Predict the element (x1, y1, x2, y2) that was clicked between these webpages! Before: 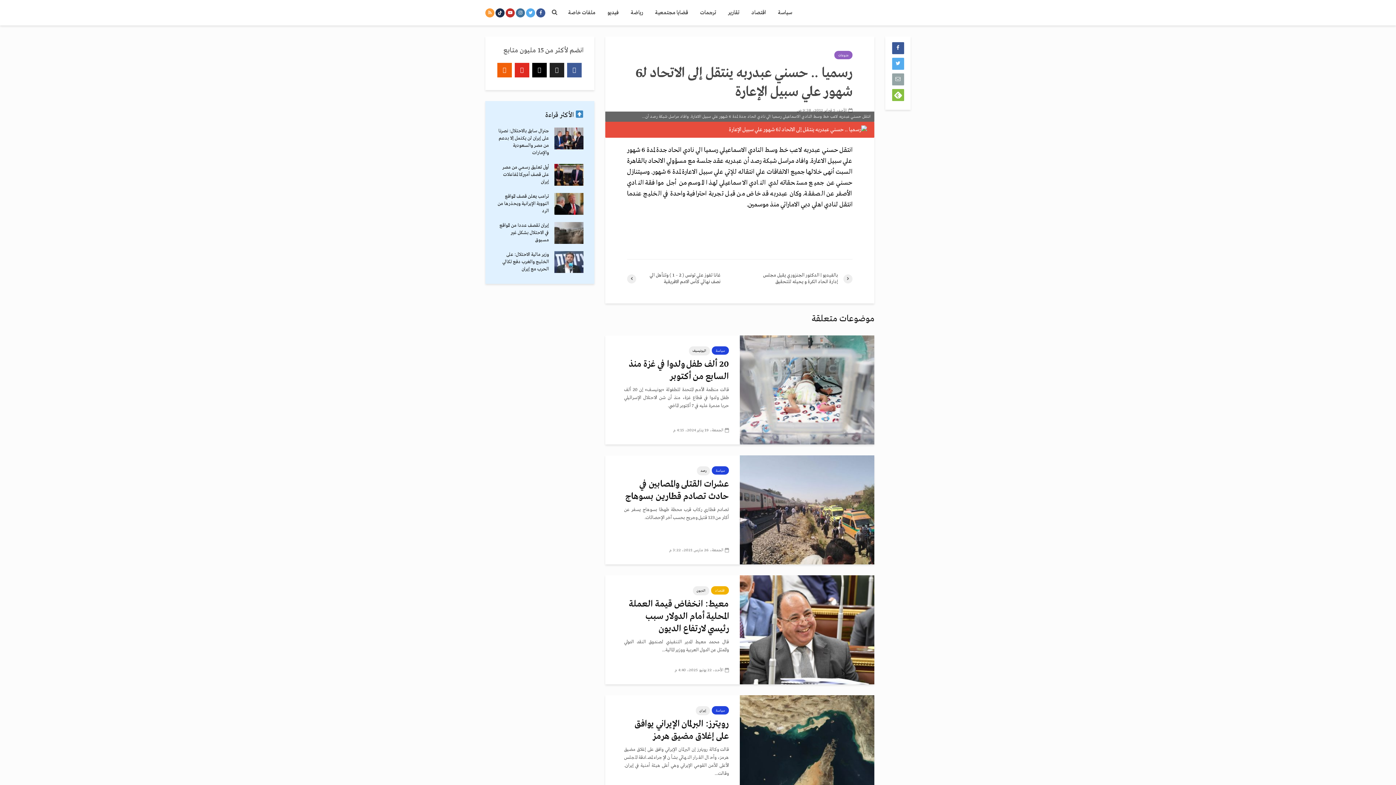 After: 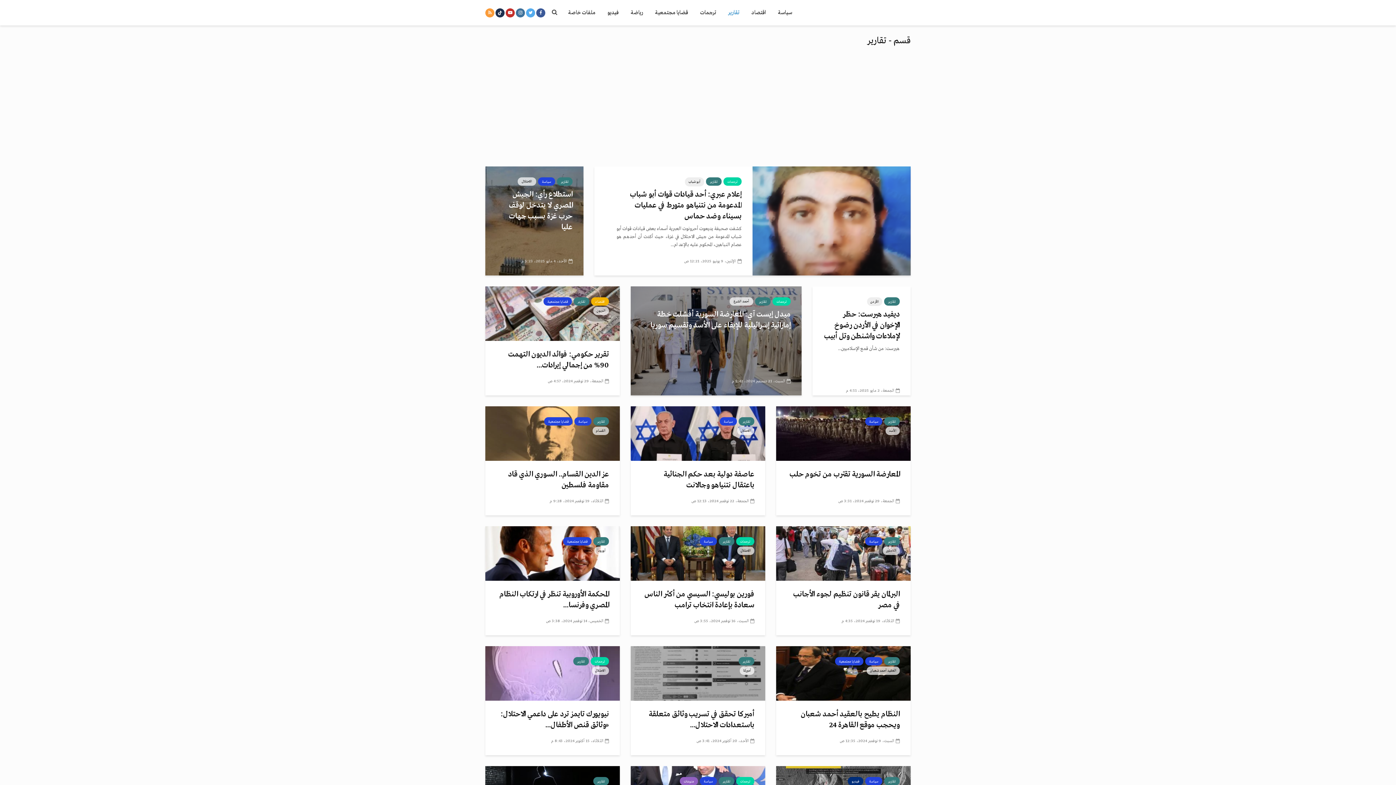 Action: bbox: (722, 5, 745, 20) label: تقارير